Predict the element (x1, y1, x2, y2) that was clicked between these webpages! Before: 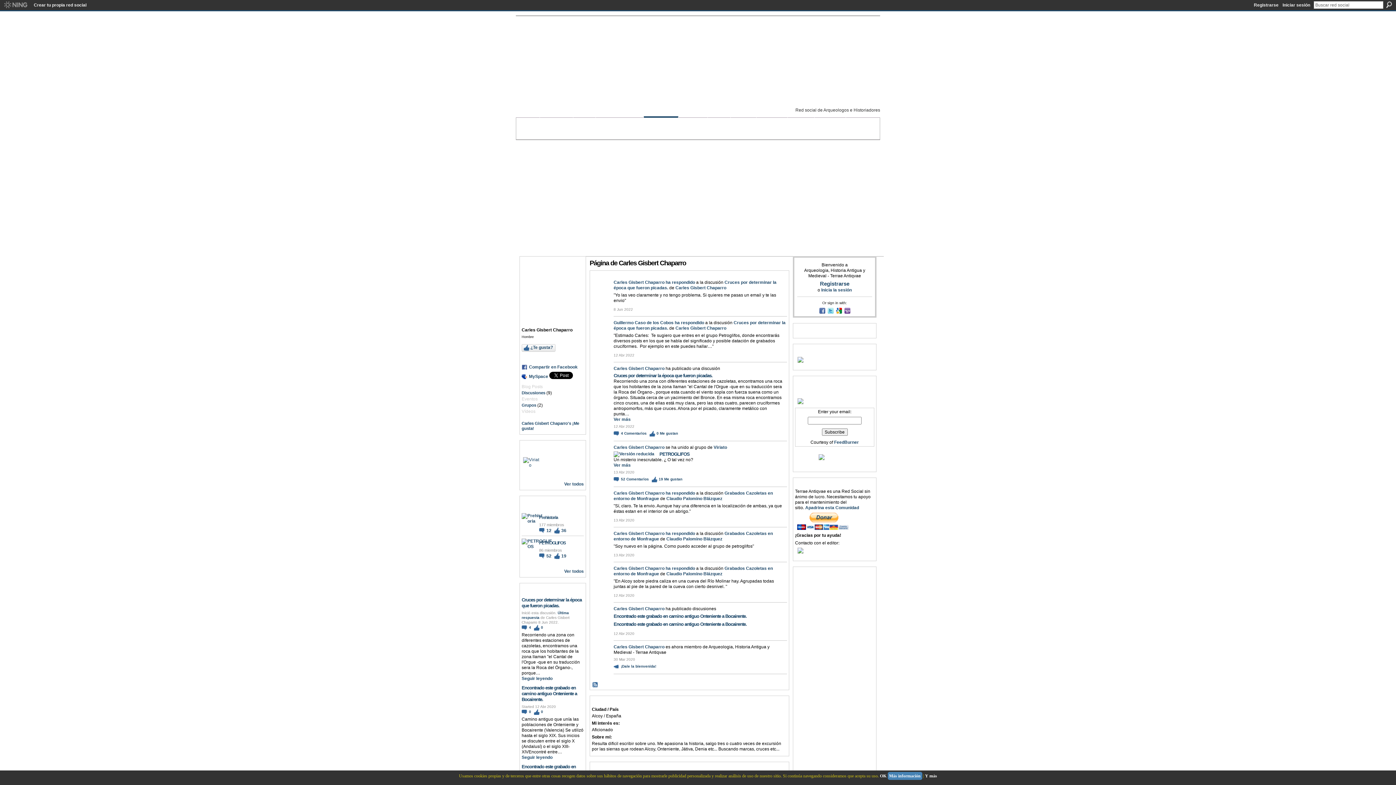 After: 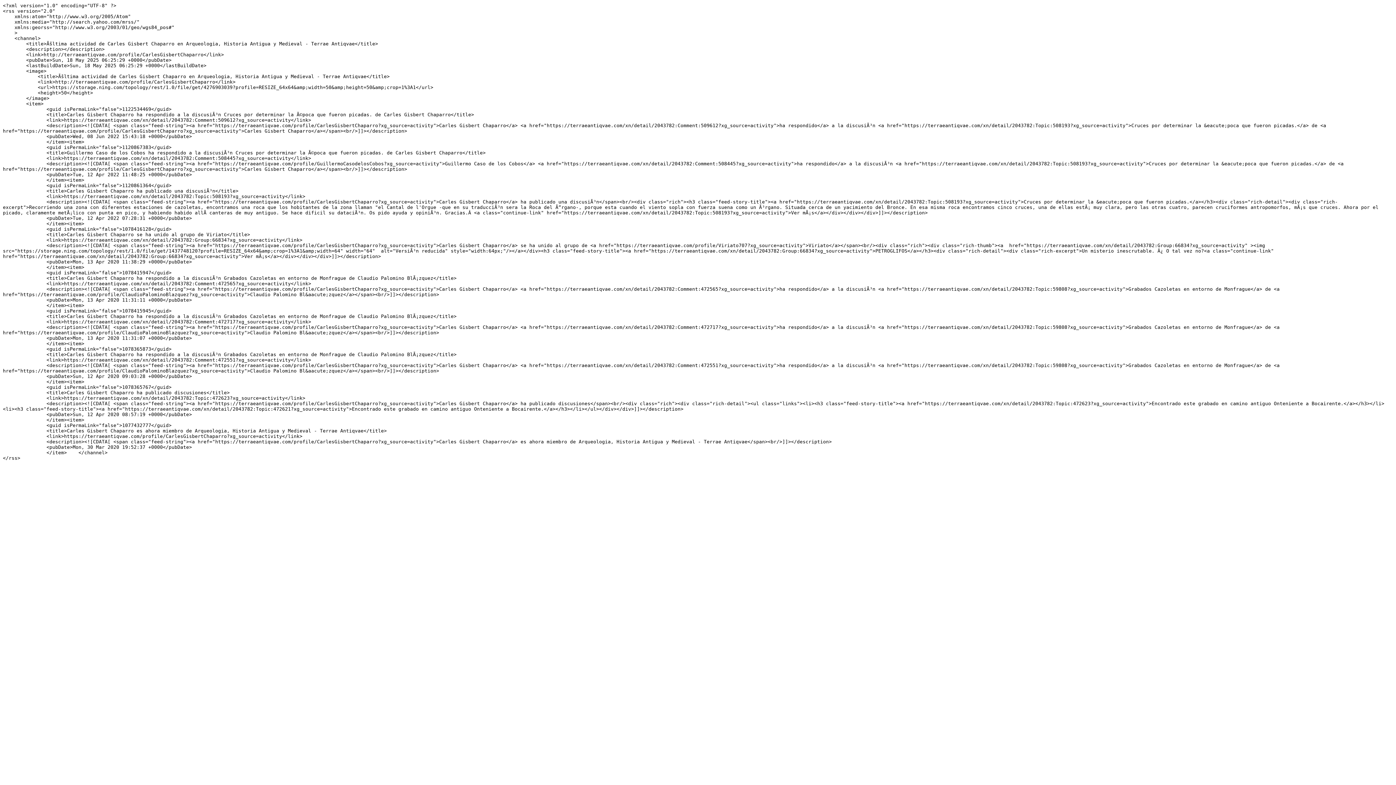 Action: label: RSS bbox: (592, 682, 598, 688)